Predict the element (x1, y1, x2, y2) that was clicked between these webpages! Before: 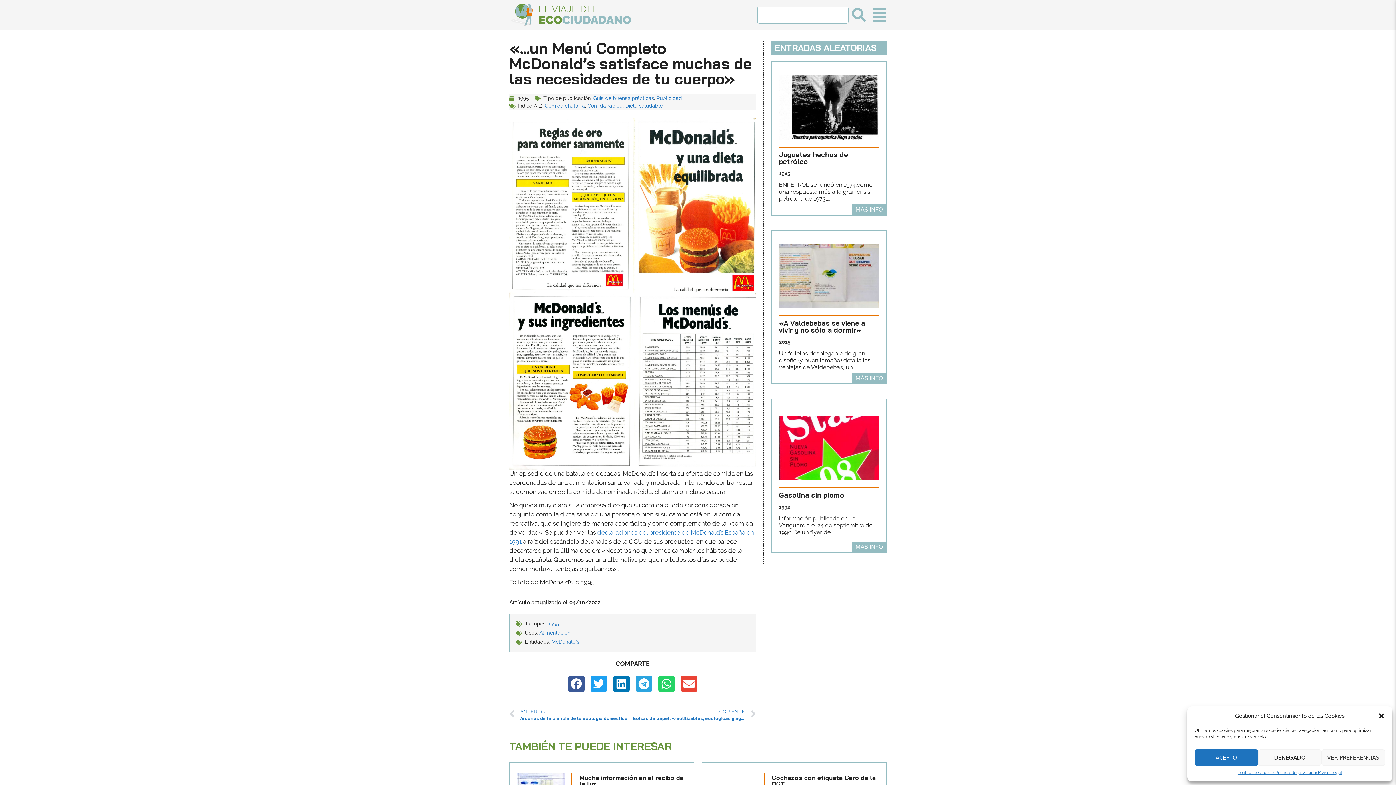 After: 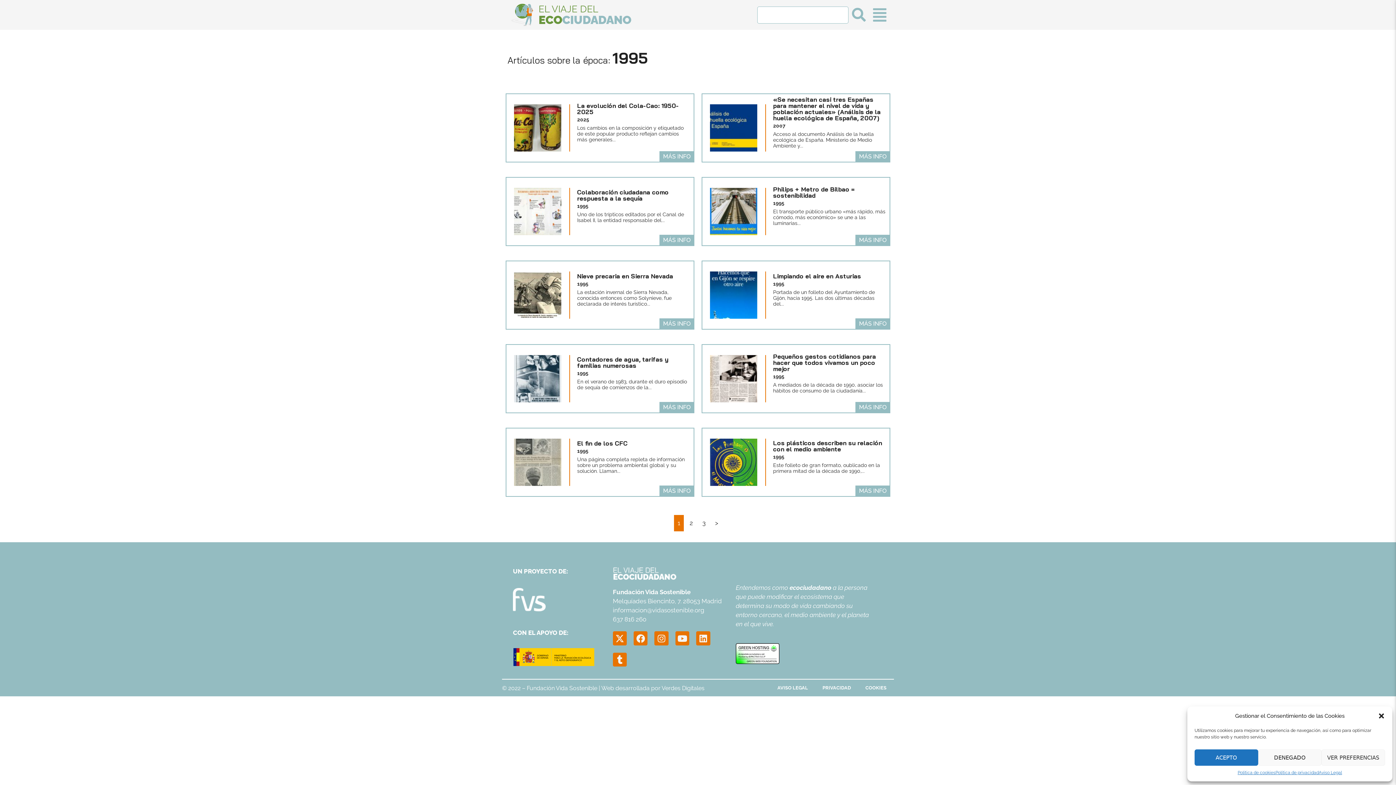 Action: label: 1995 bbox: (548, 621, 559, 626)